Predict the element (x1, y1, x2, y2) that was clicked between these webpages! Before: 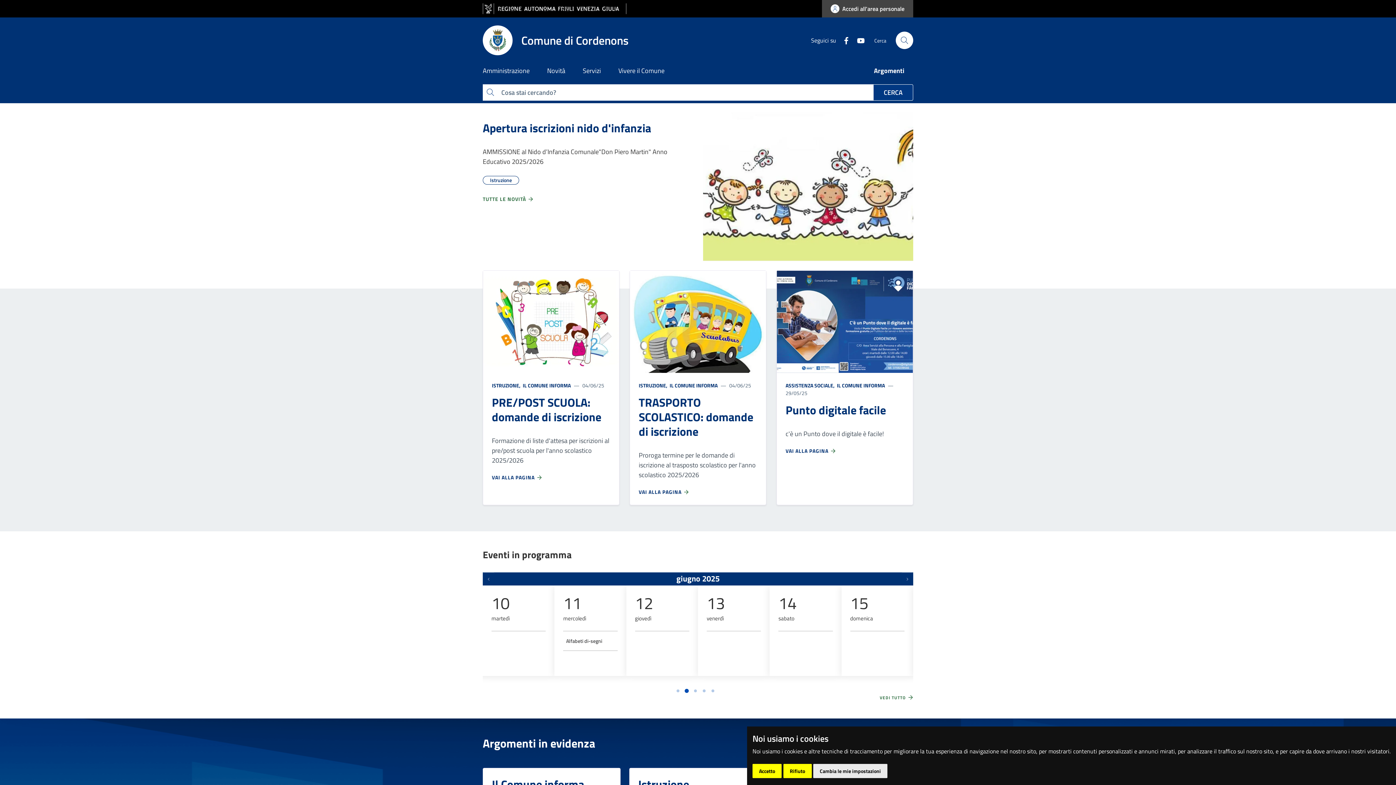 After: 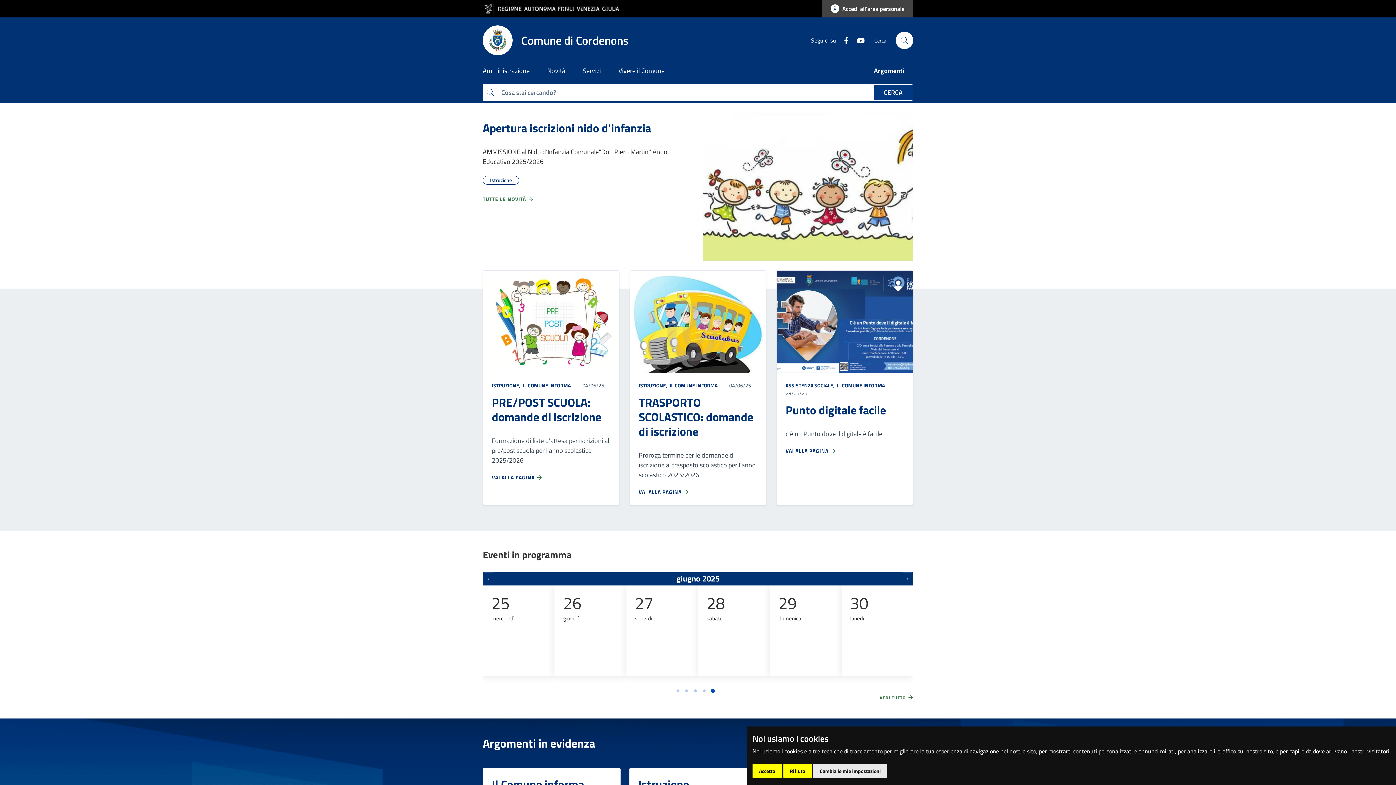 Action: bbox: (711, 689, 714, 692) label: Go to page 5